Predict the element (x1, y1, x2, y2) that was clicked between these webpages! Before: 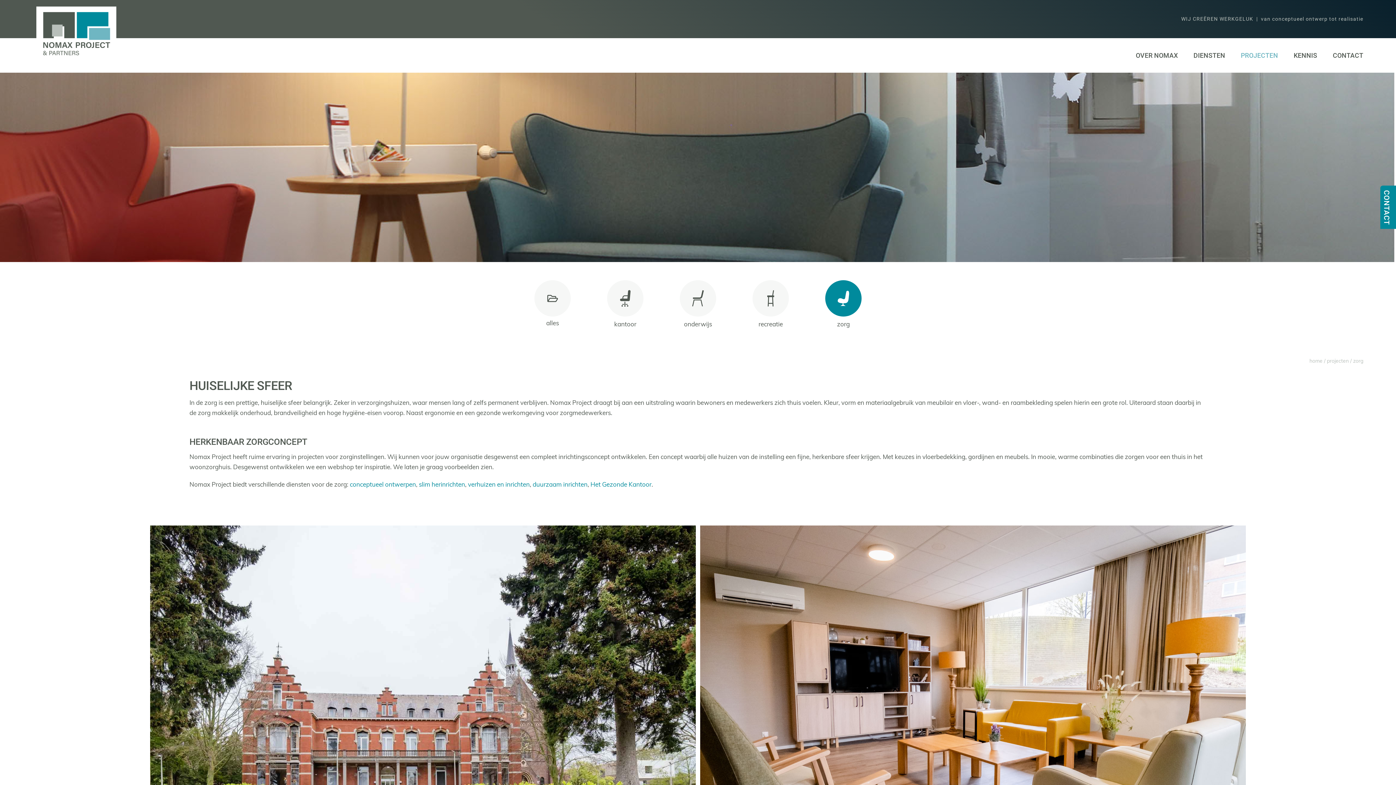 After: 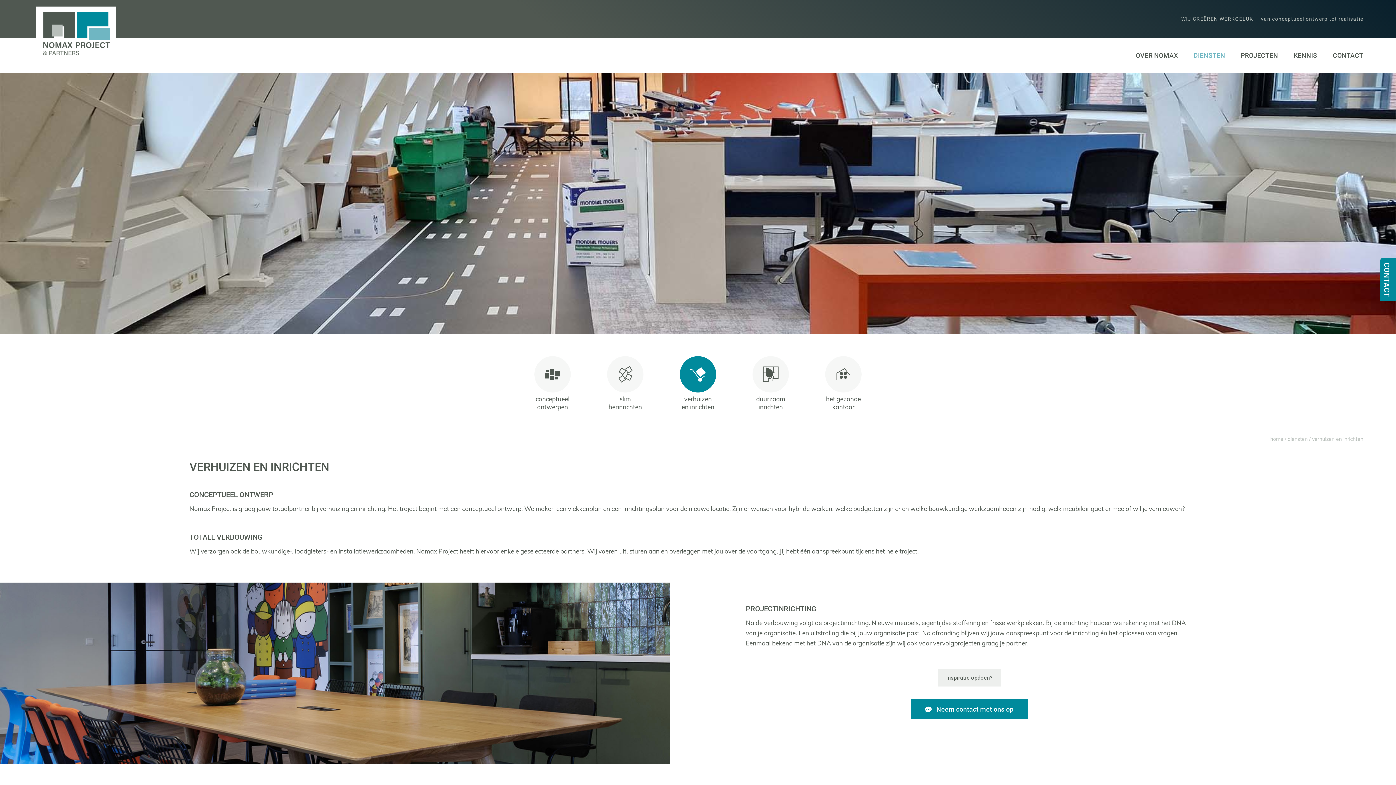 Action: bbox: (468, 482, 529, 488) label: verhuizen en inrichten